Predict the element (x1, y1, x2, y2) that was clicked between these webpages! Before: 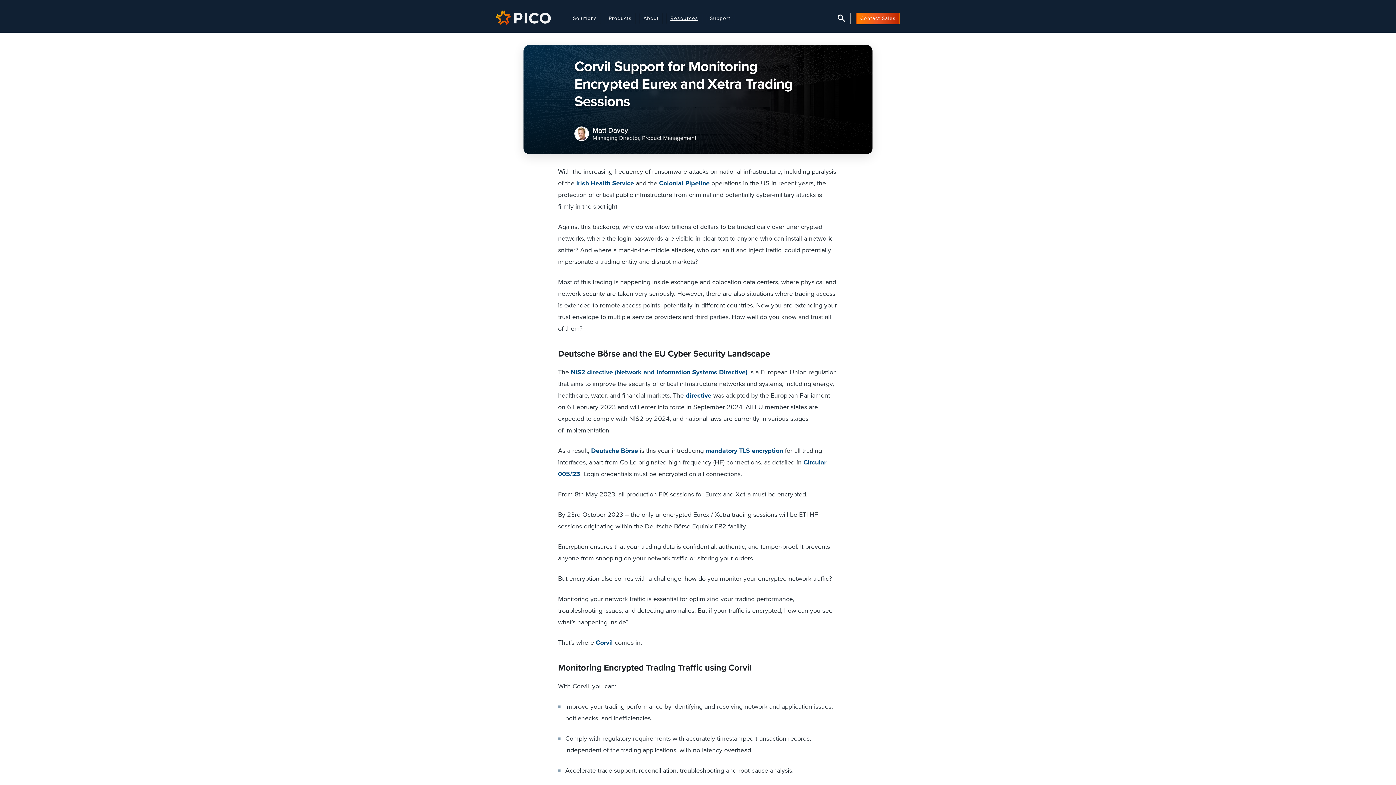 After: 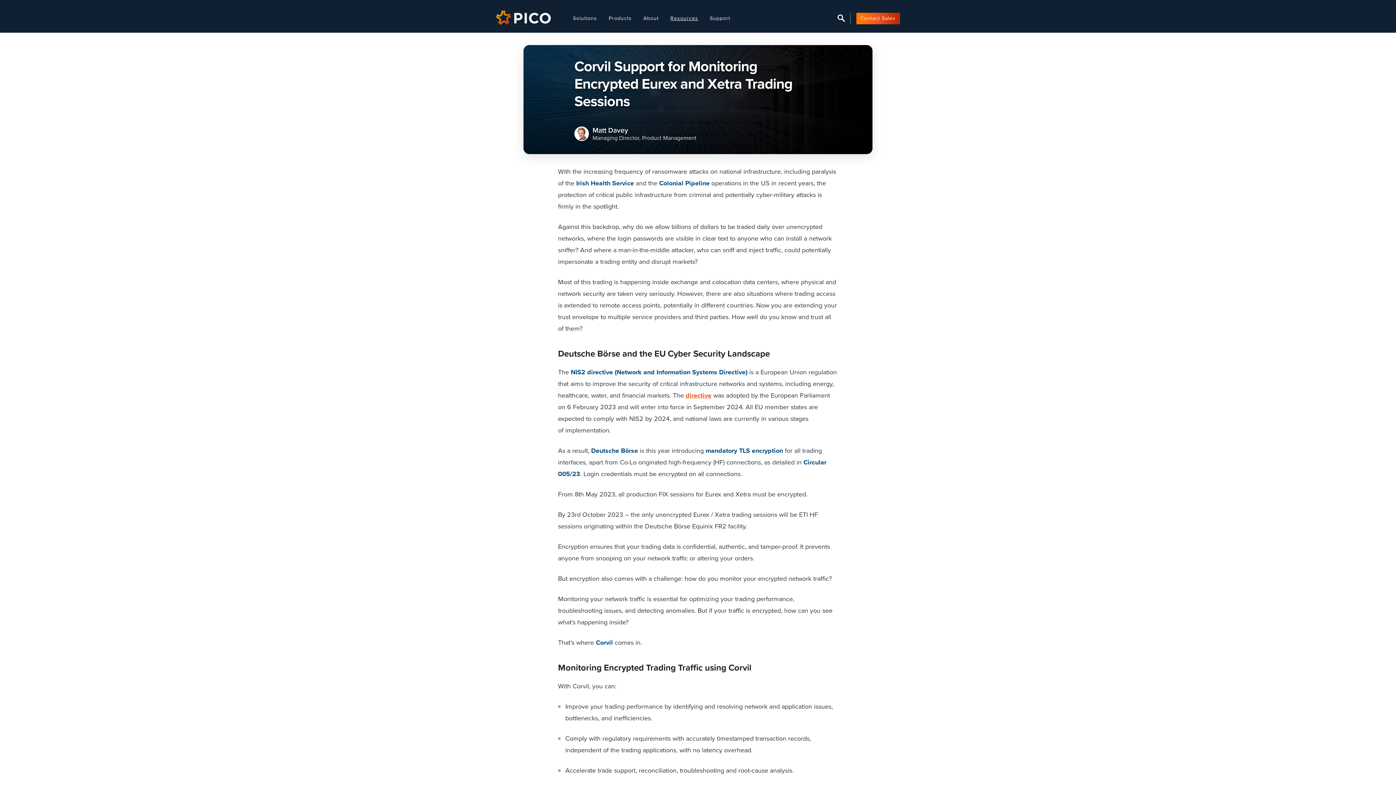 Action: label: directive bbox: (685, 391, 711, 399)